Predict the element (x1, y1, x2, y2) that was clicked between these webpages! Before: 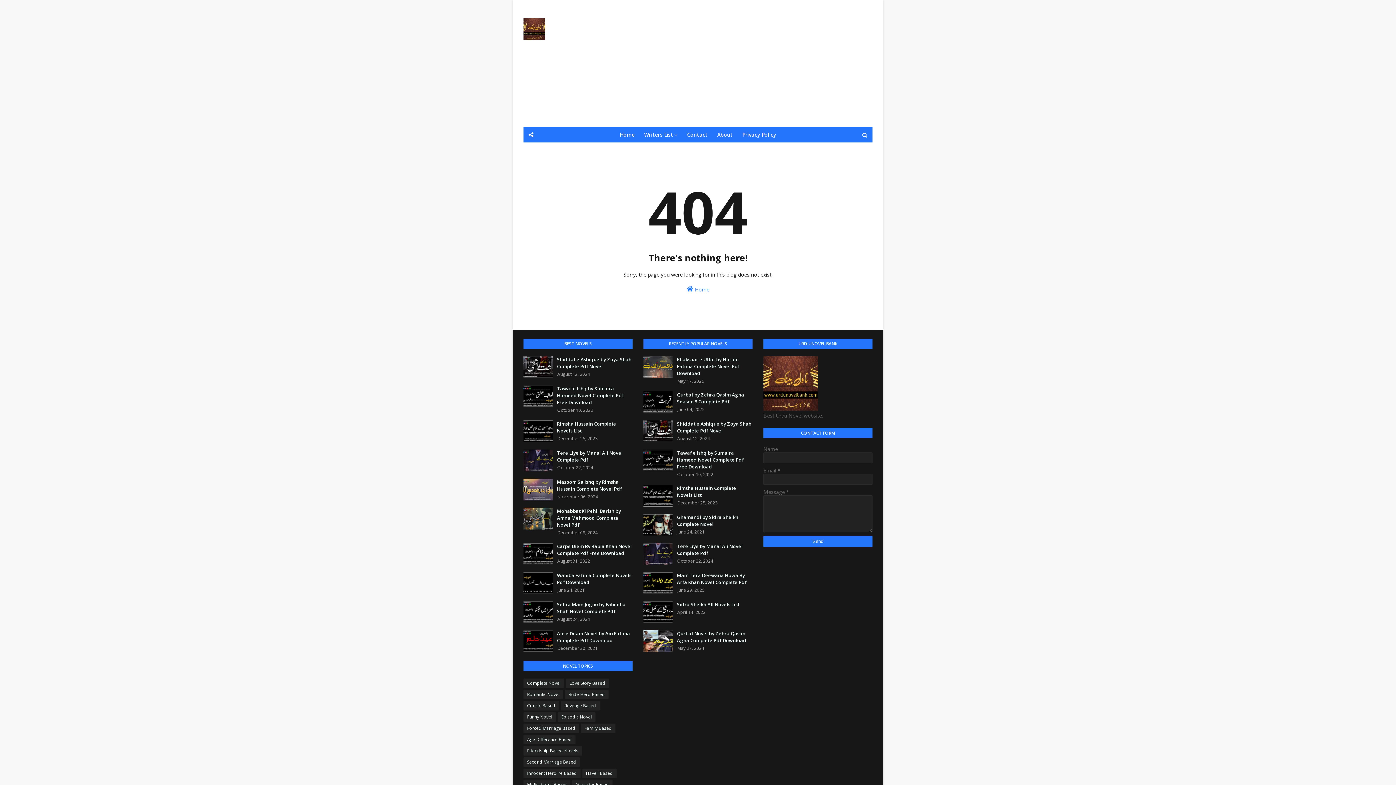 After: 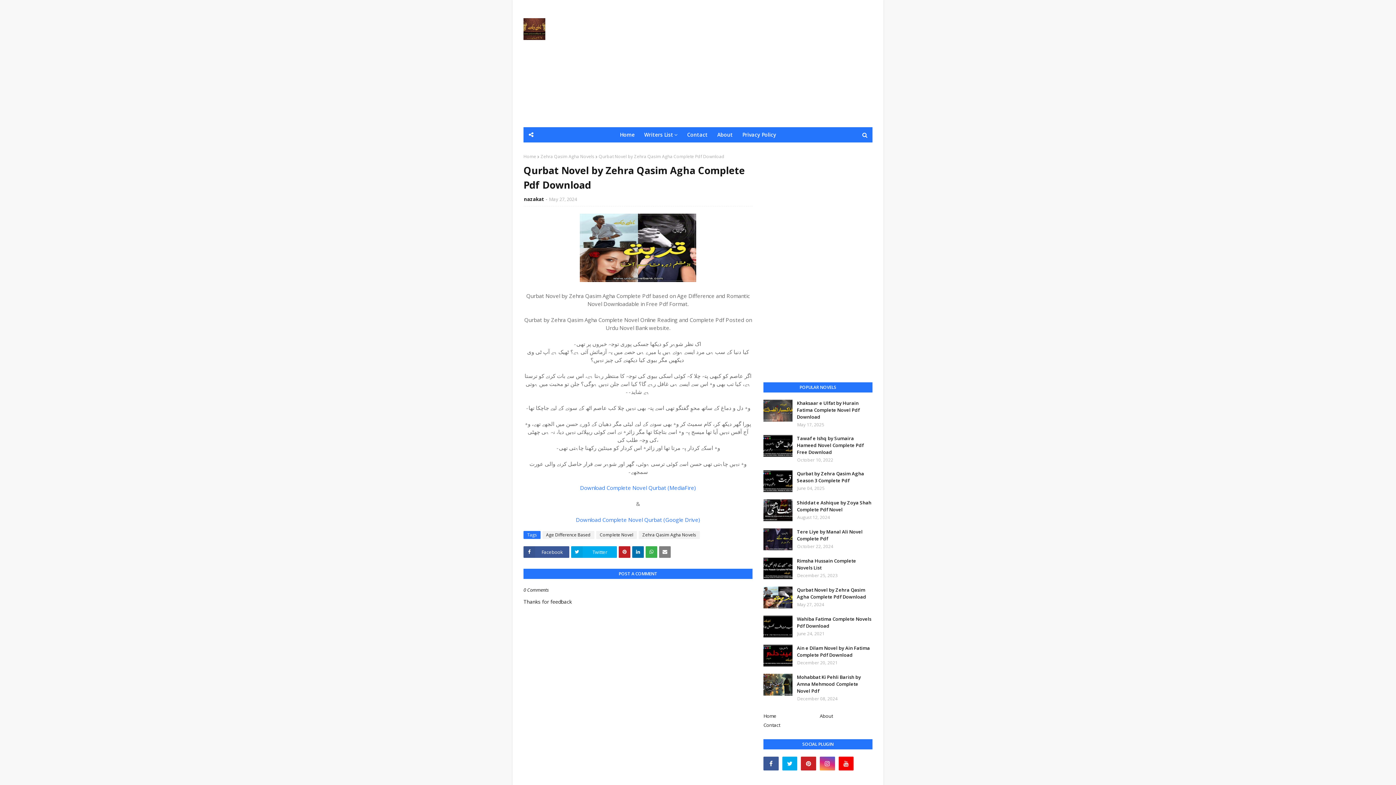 Action: bbox: (643, 630, 672, 652)